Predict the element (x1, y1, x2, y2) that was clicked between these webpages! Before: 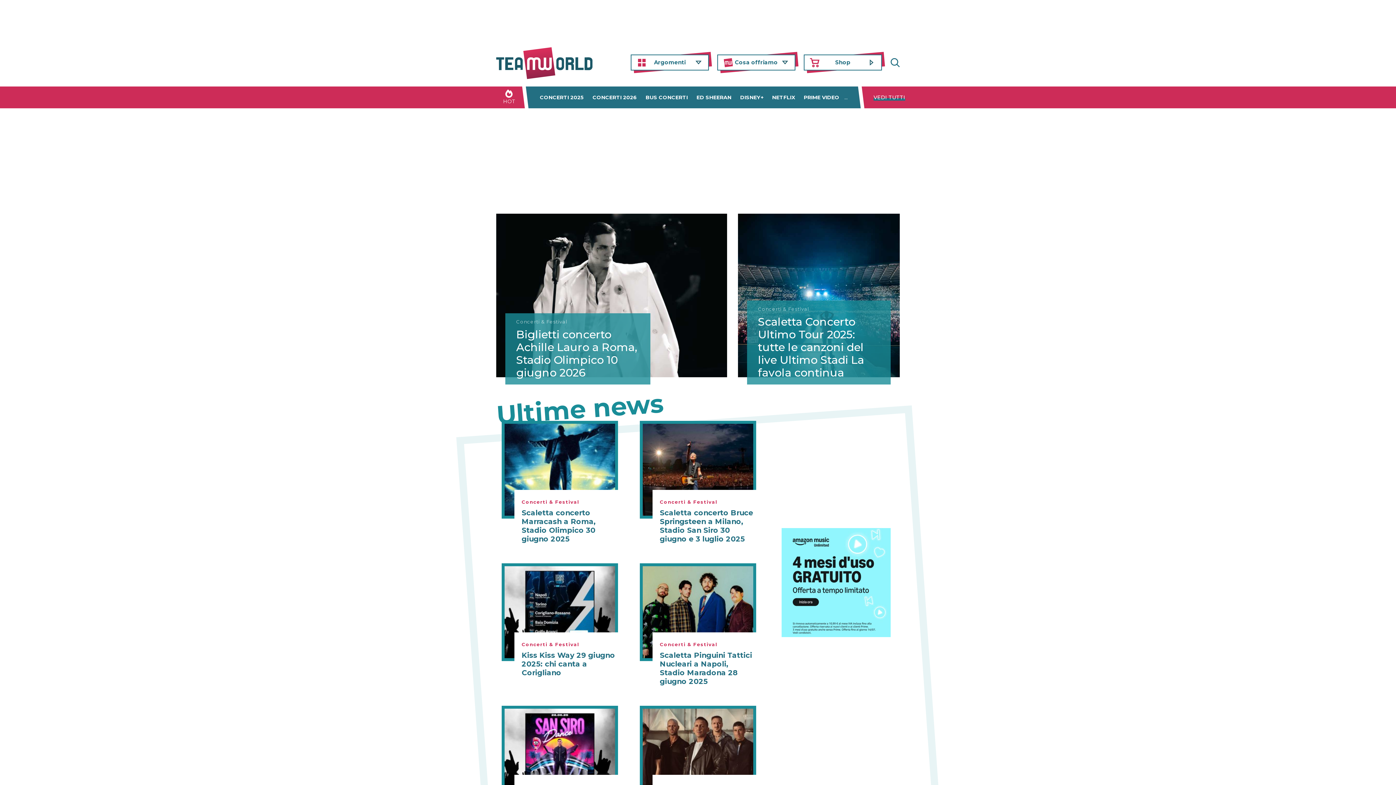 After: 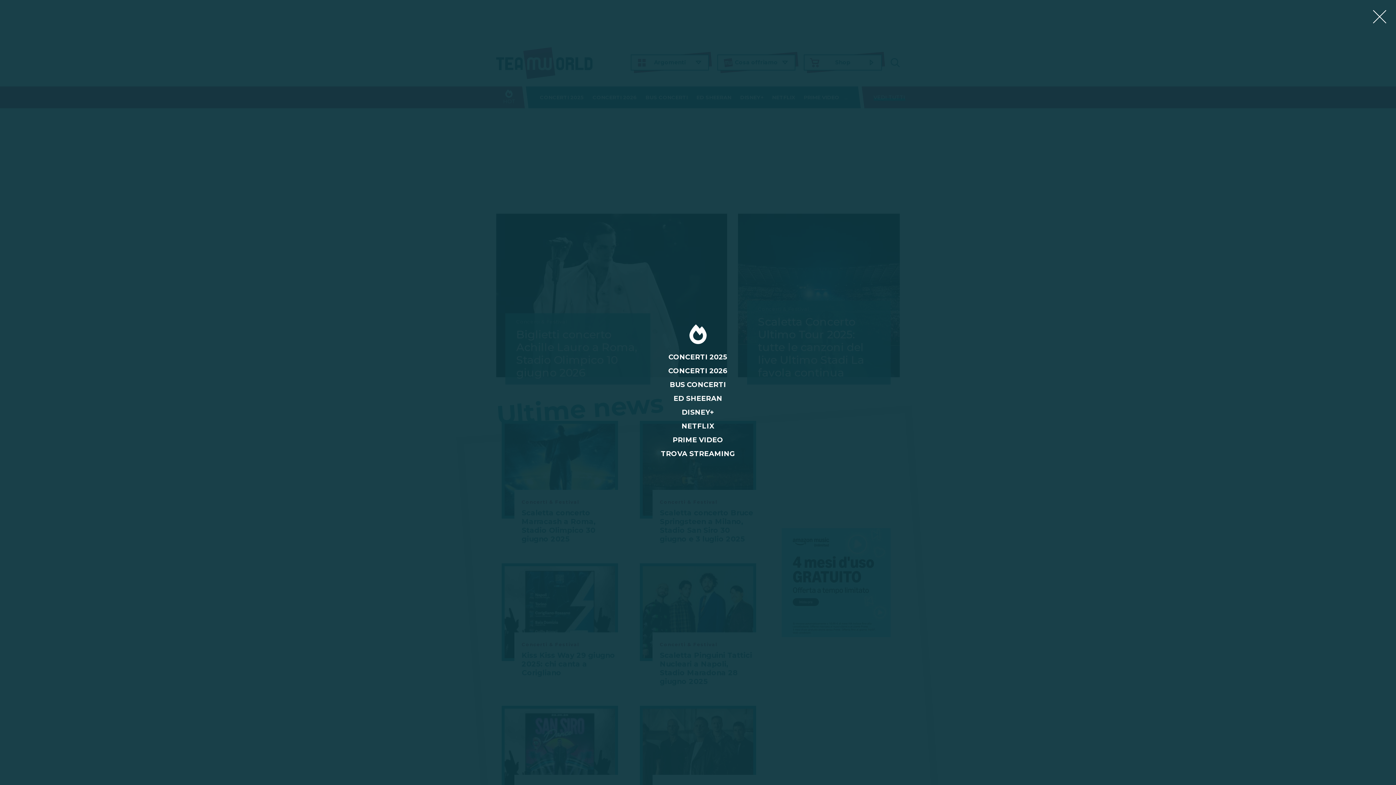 Action: label: VEDI TUTTI bbox: (873, 86, 905, 108)